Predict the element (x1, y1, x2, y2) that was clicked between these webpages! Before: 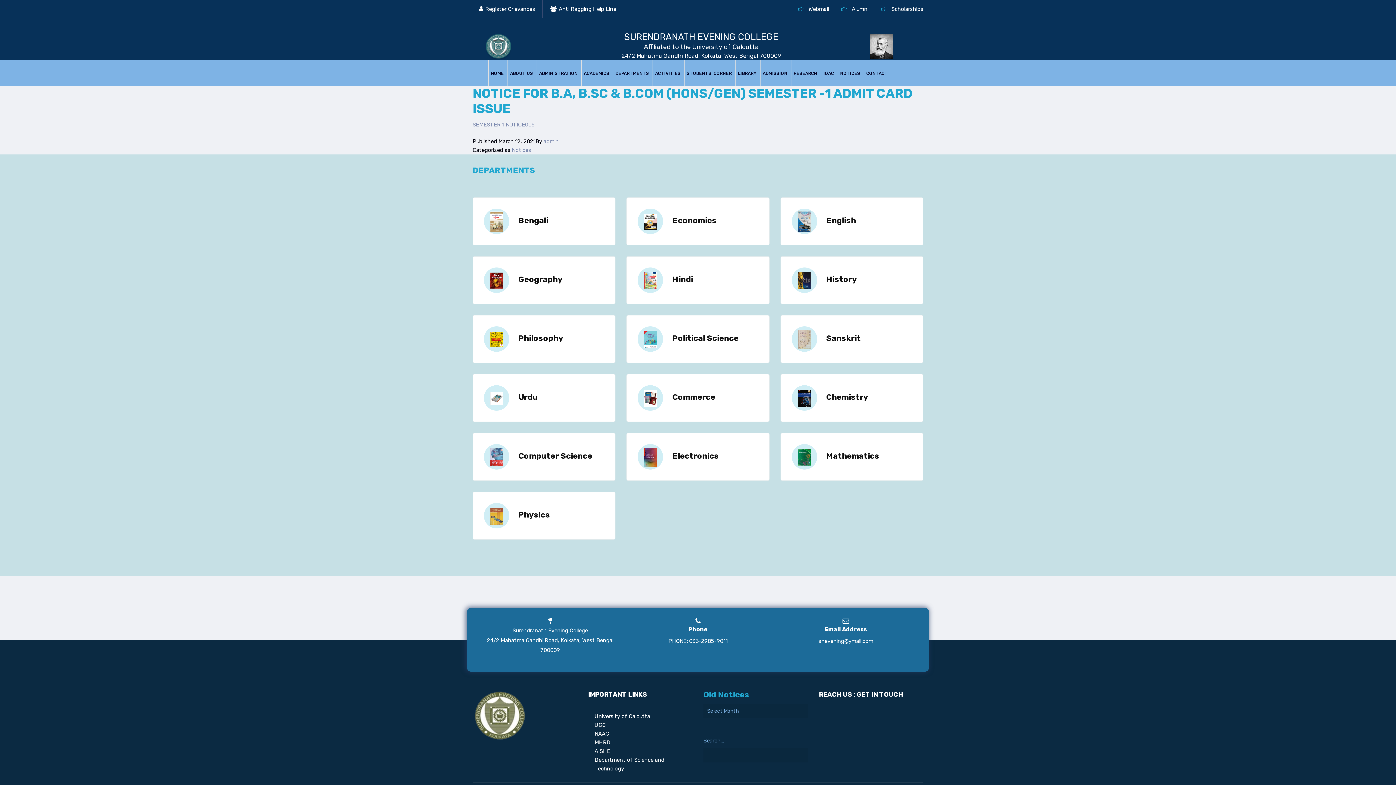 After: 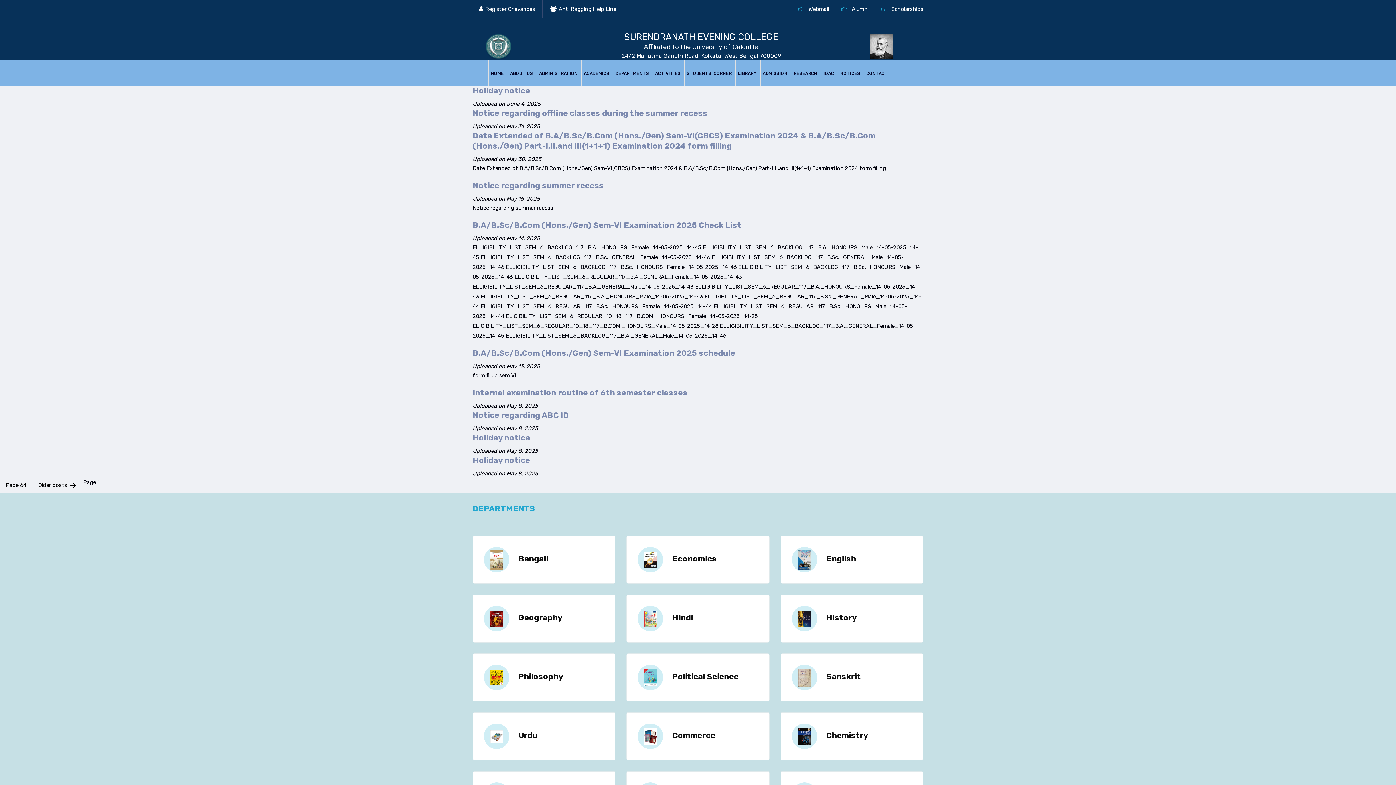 Action: label: admin bbox: (543, 138, 558, 144)